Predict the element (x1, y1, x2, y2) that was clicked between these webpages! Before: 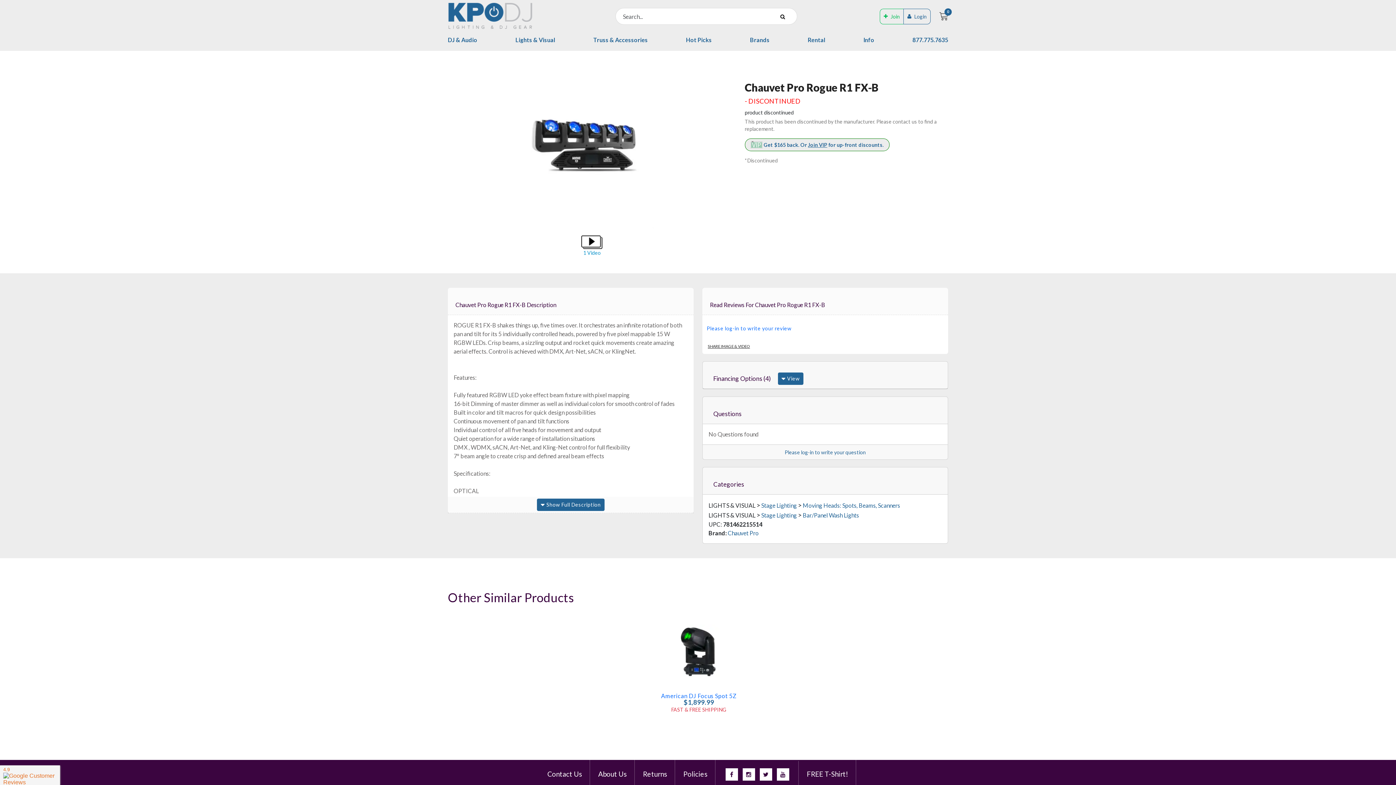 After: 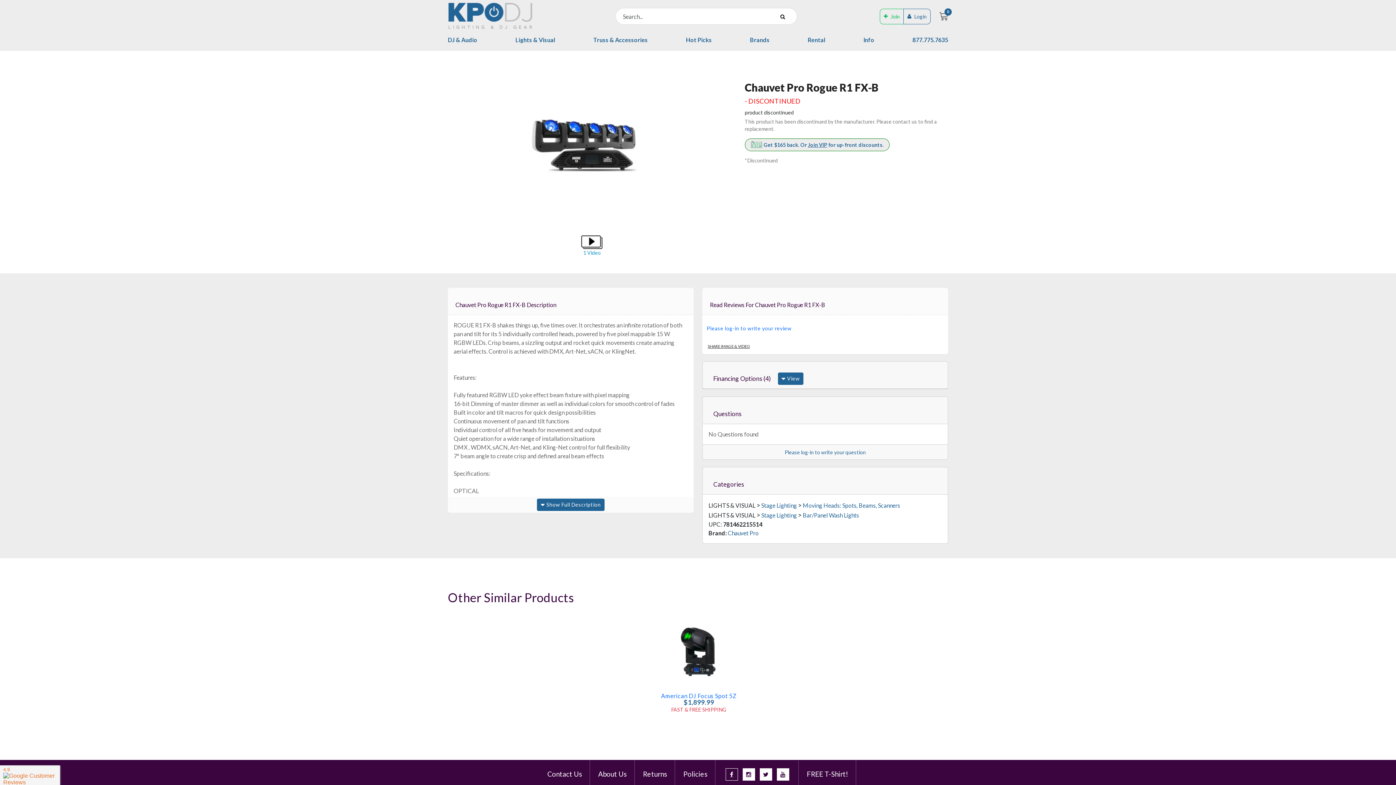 Action: bbox: (725, 768, 738, 781)